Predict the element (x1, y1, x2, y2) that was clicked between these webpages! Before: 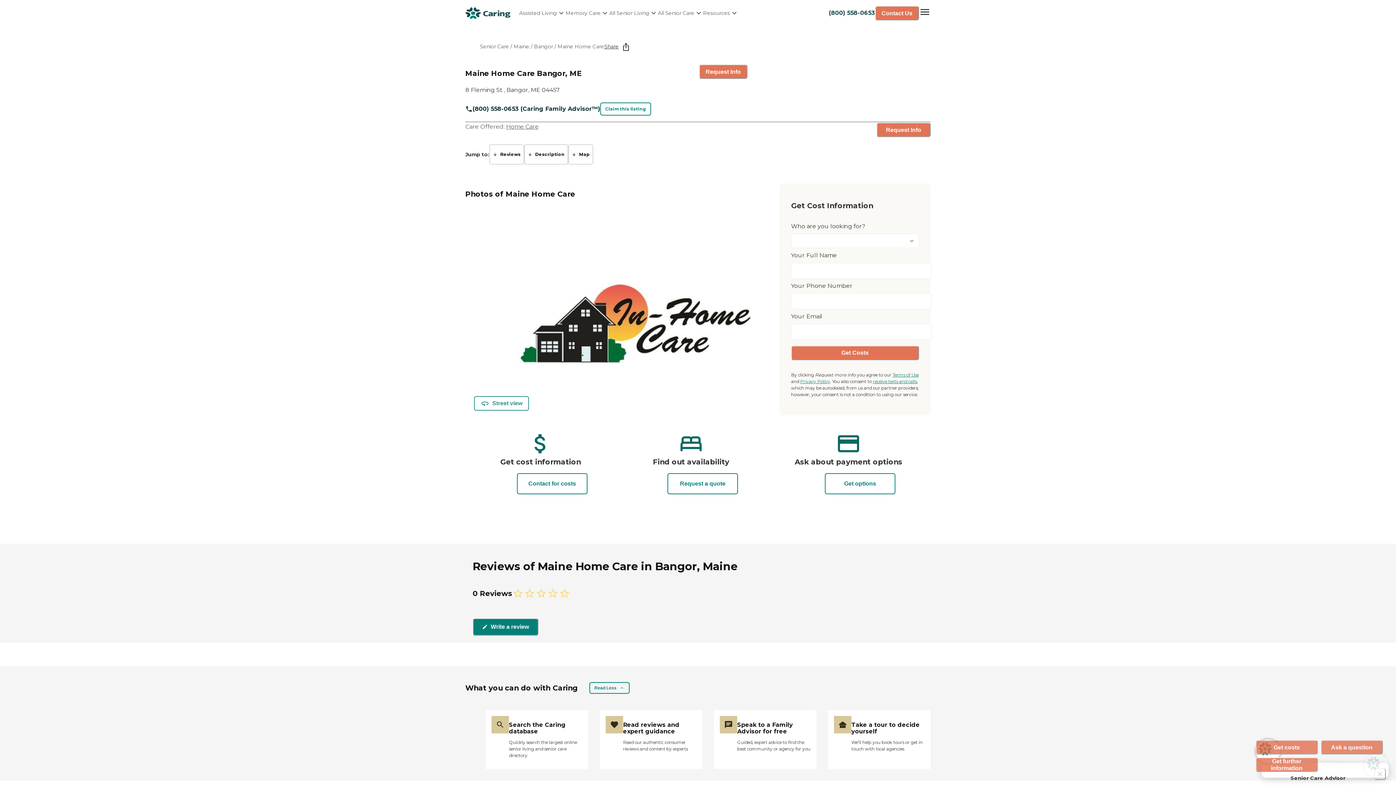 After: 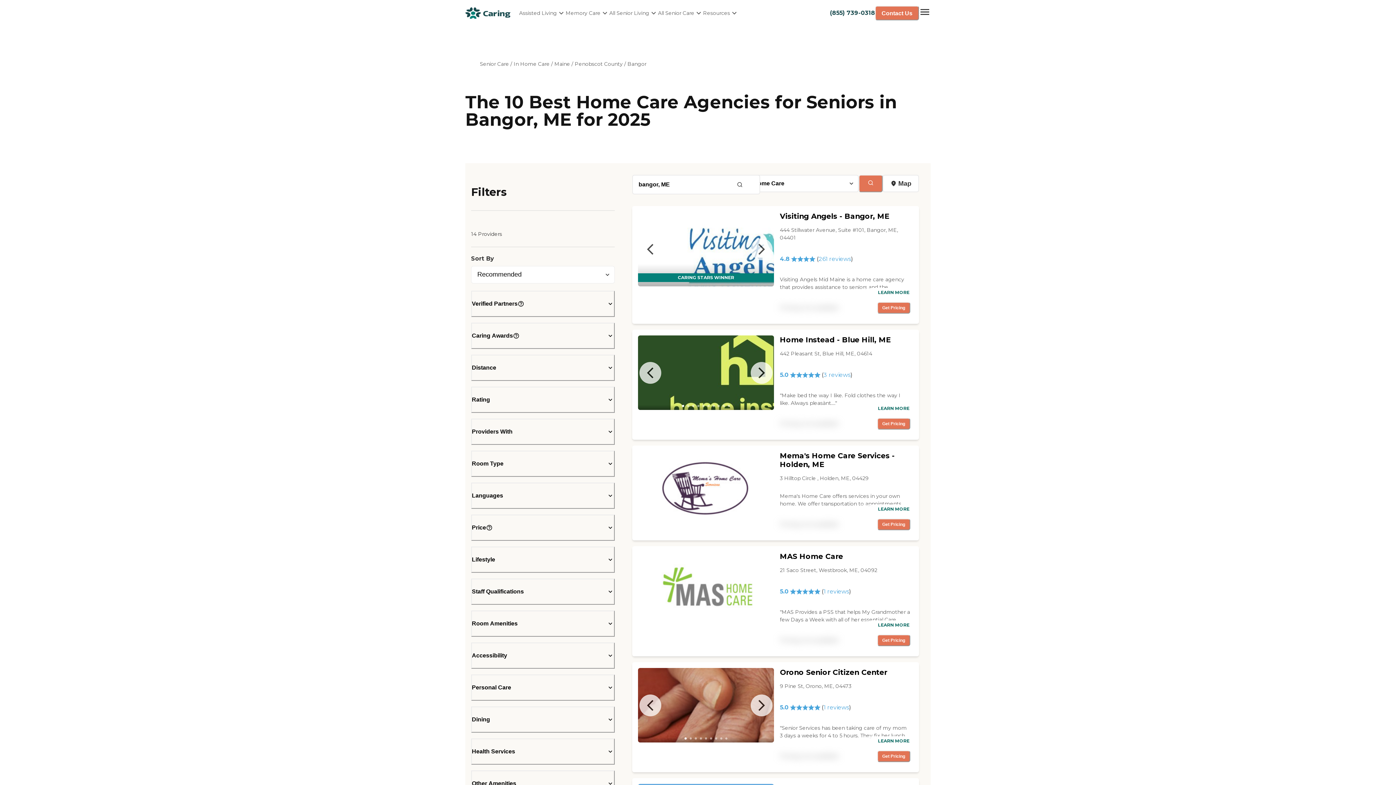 Action: label: Home Care bbox: (506, 123, 538, 130)